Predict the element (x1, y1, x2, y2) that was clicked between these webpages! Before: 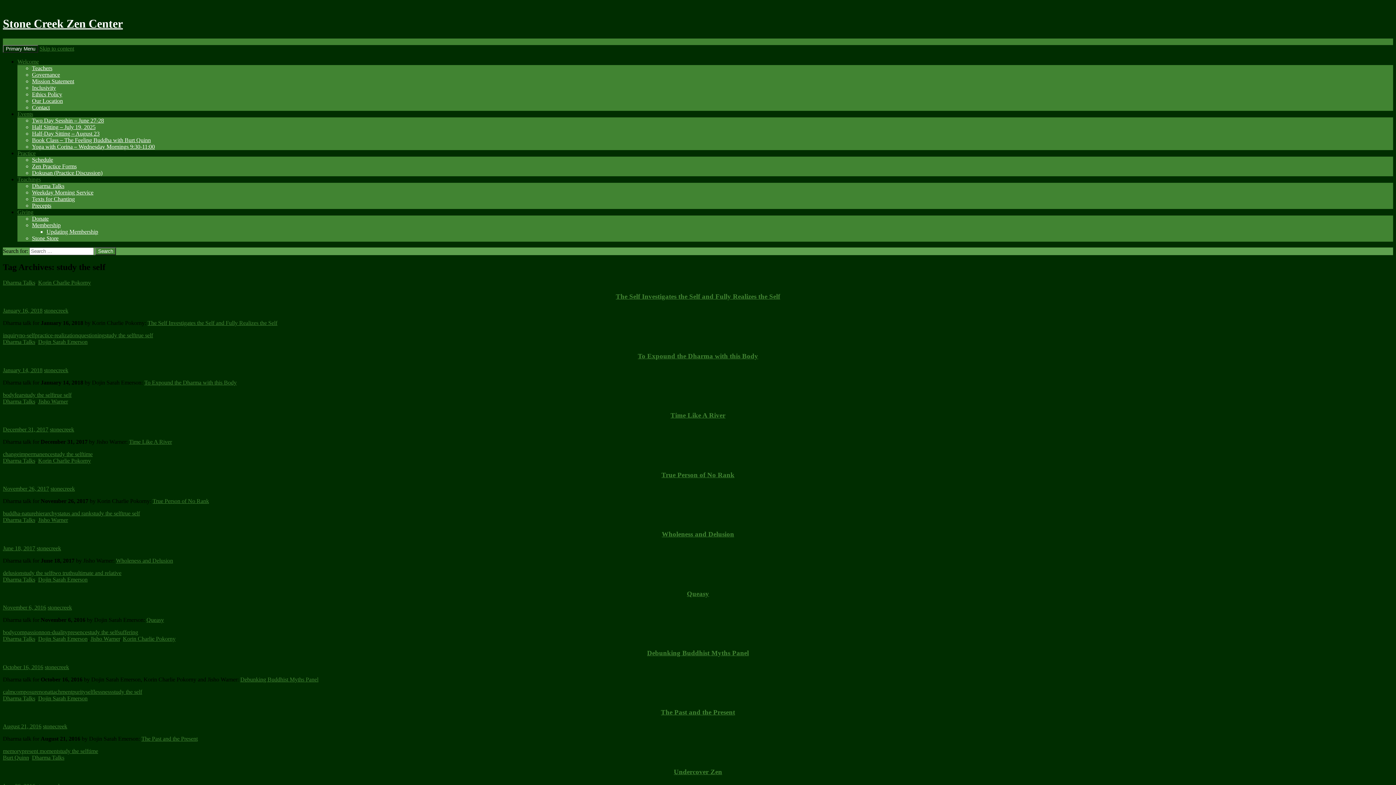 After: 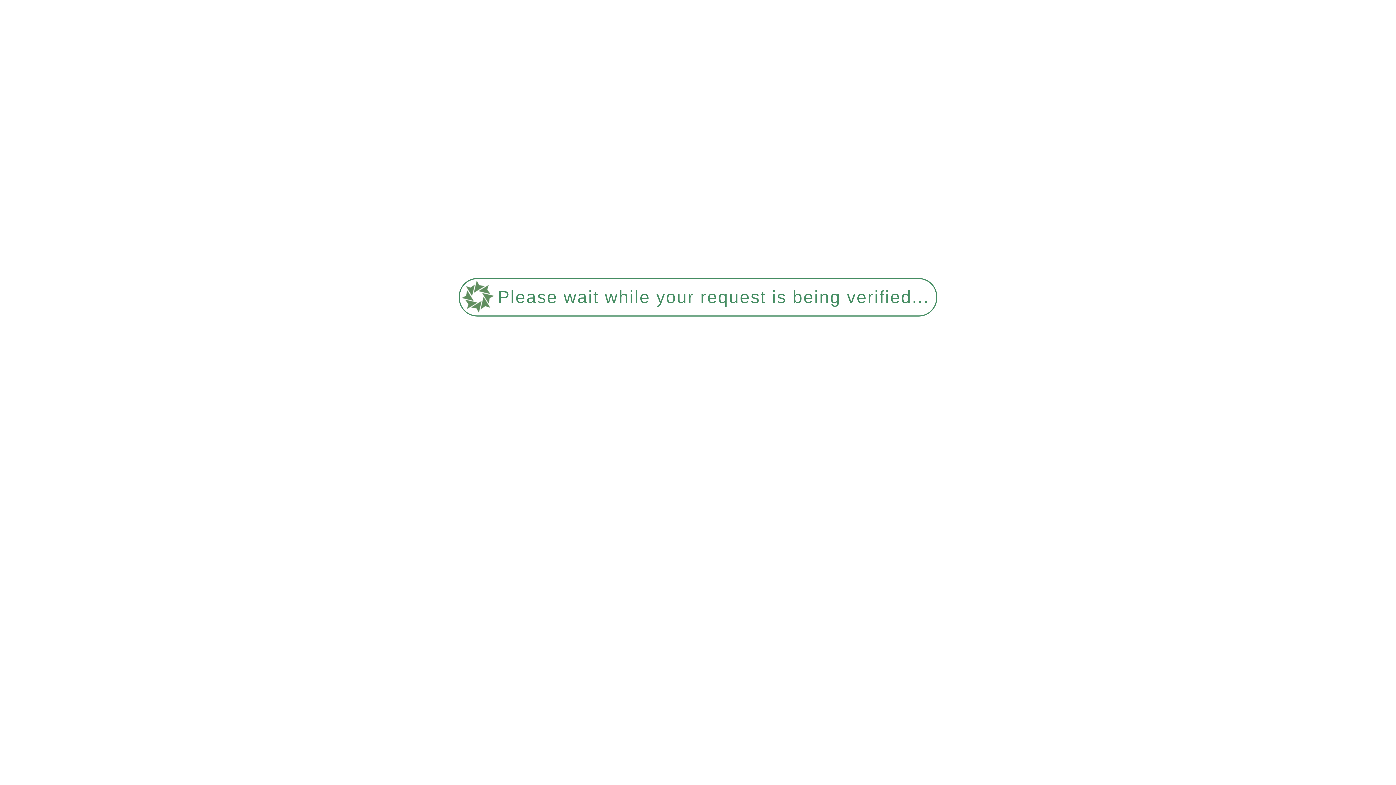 Action: label: delusion bbox: (2, 570, 22, 576)